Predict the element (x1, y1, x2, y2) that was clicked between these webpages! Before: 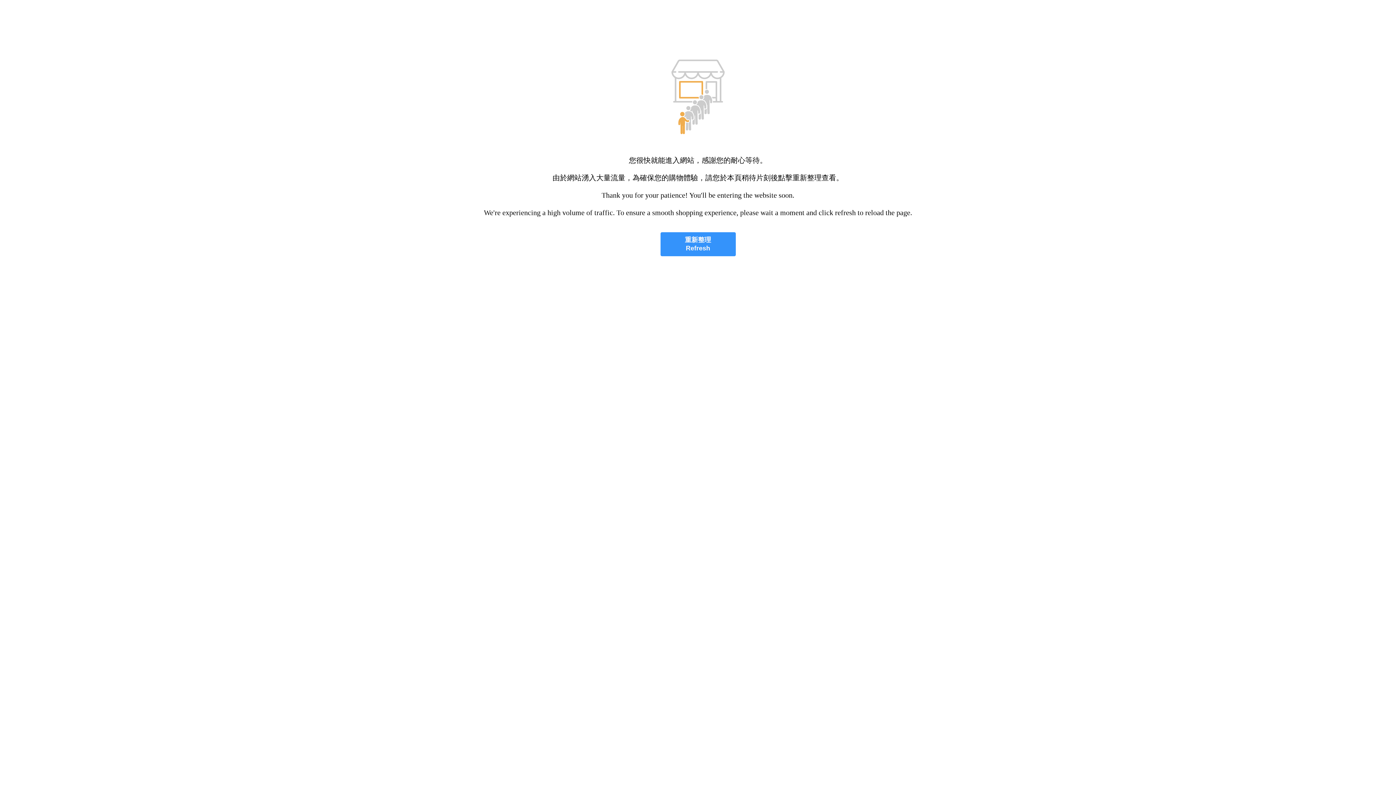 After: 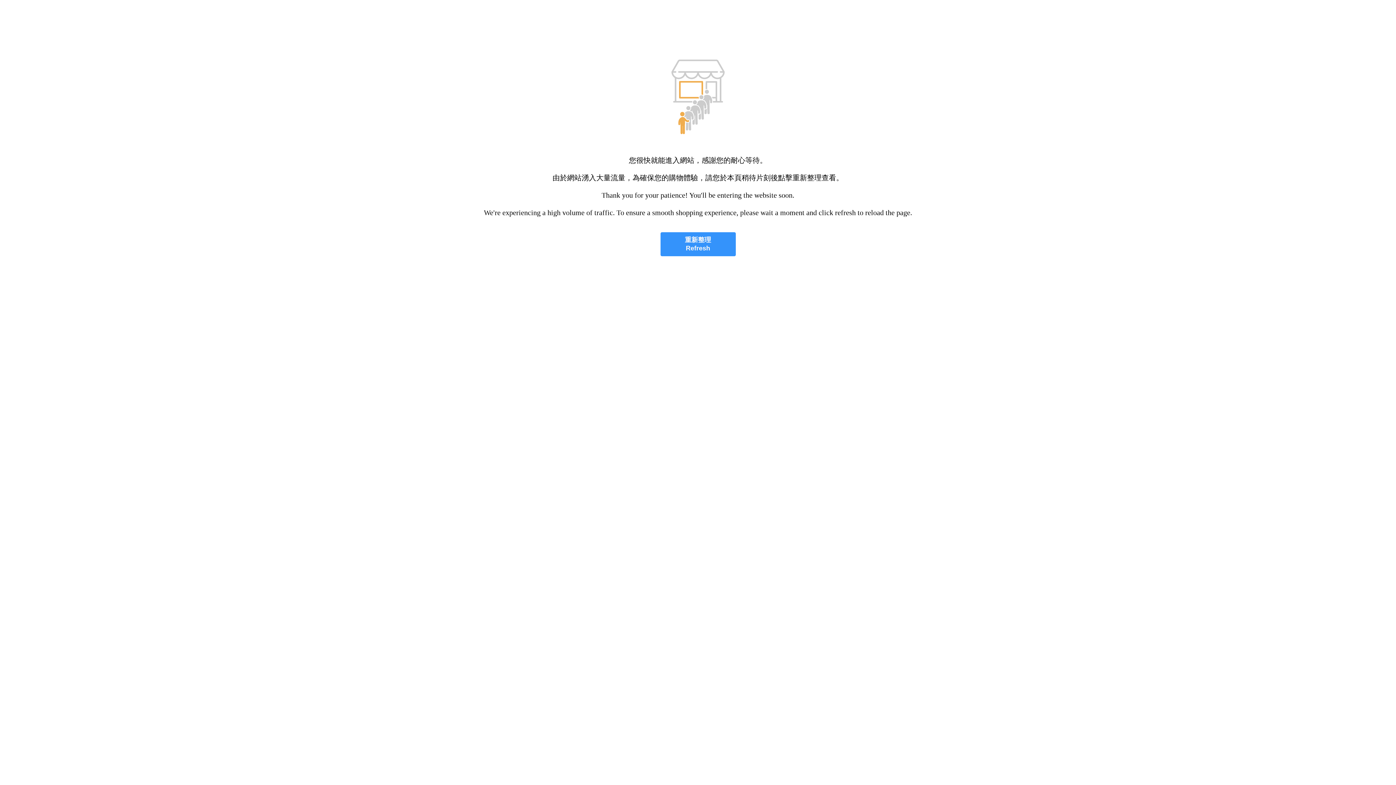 Action: bbox: (660, 232, 735, 256) label: 重新整理
Refresh